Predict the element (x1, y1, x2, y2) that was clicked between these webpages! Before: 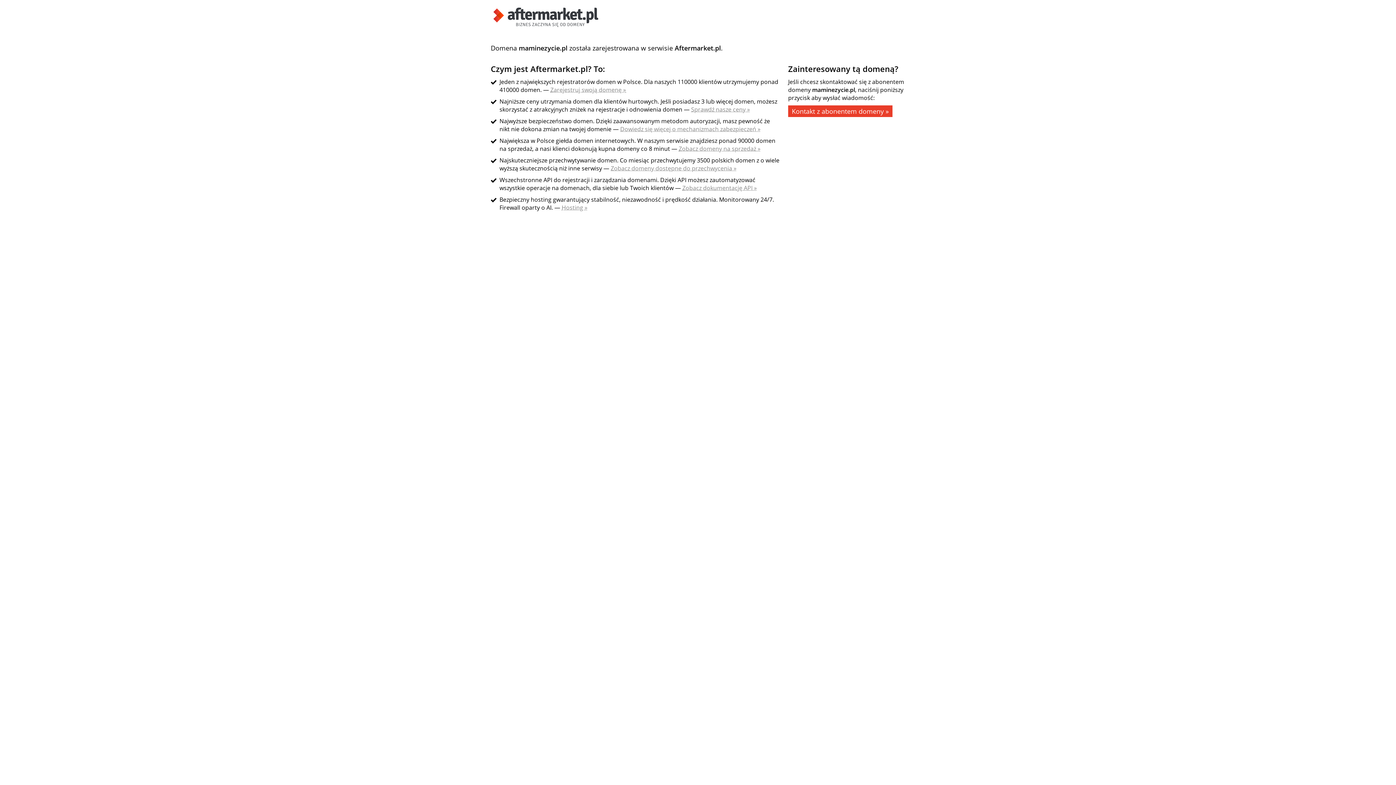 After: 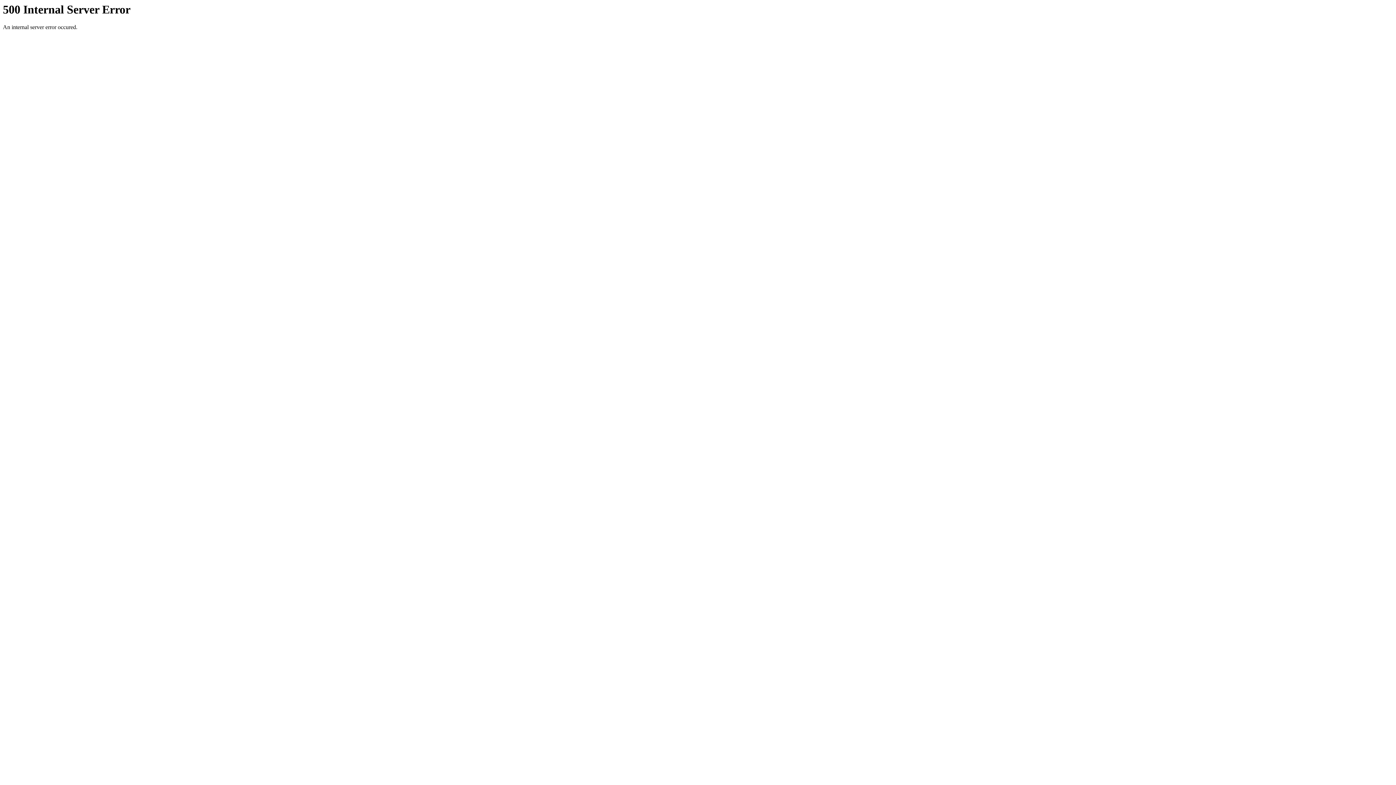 Action: bbox: (682, 184, 757, 192) label: Zobacz dokumentację API »